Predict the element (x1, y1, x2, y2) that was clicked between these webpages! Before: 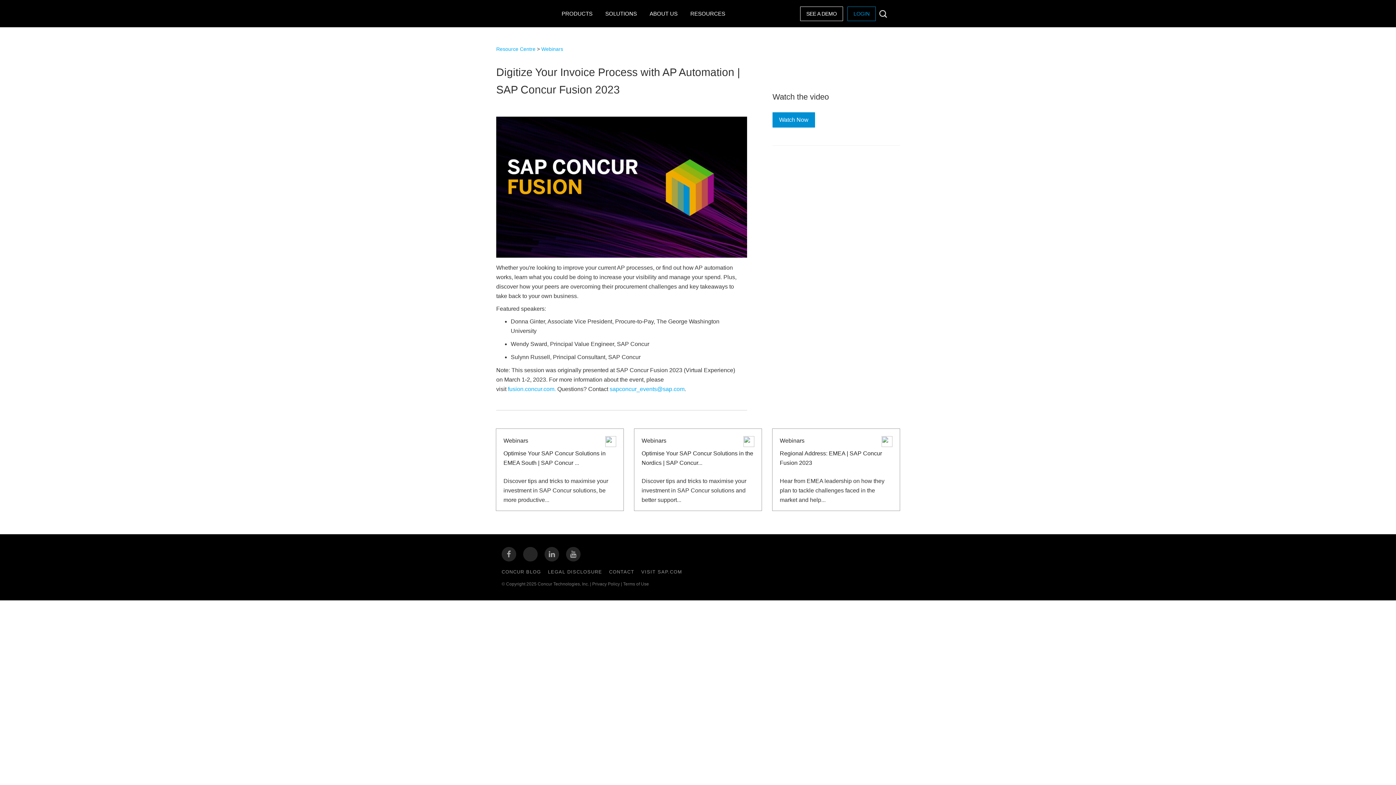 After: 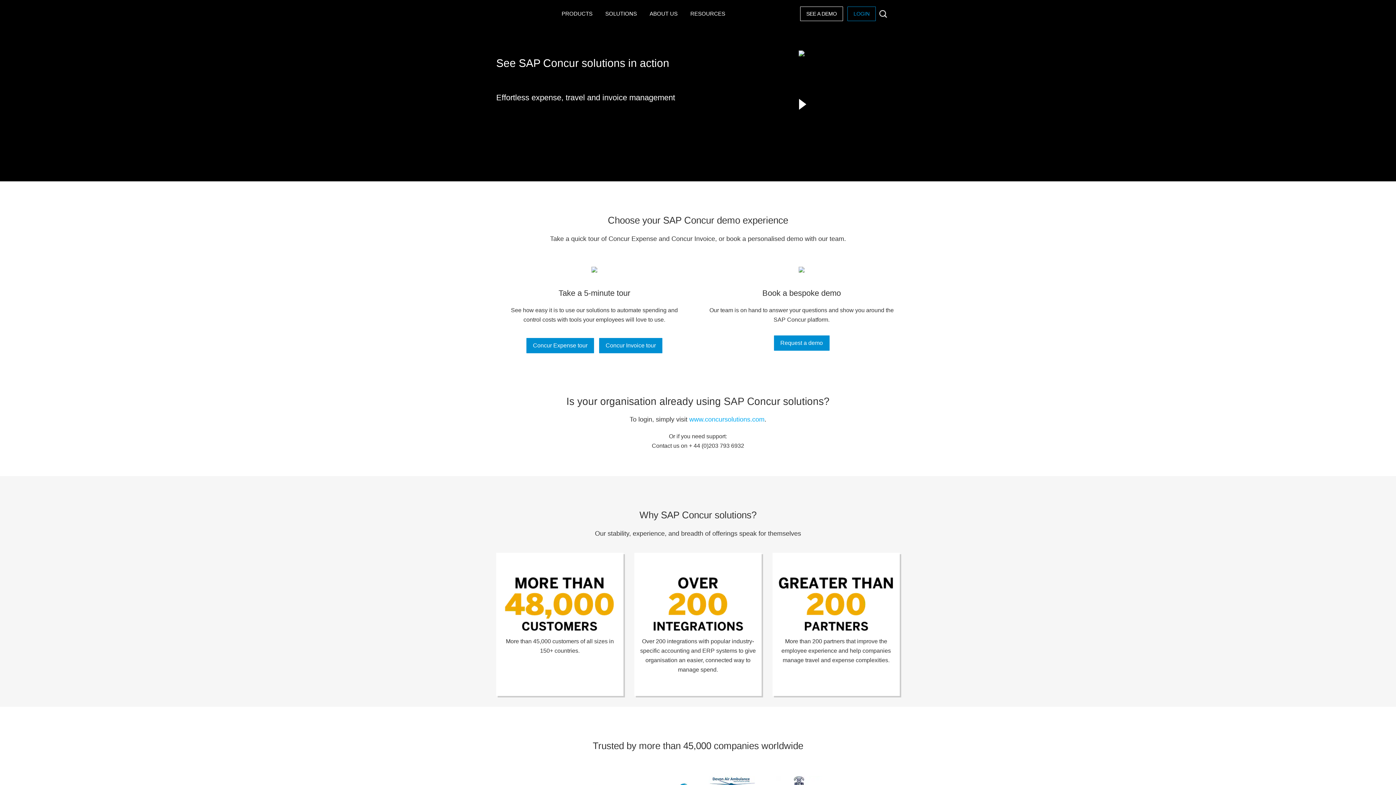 Action: label: SEE A DEMO bbox: (800, 6, 843, 21)